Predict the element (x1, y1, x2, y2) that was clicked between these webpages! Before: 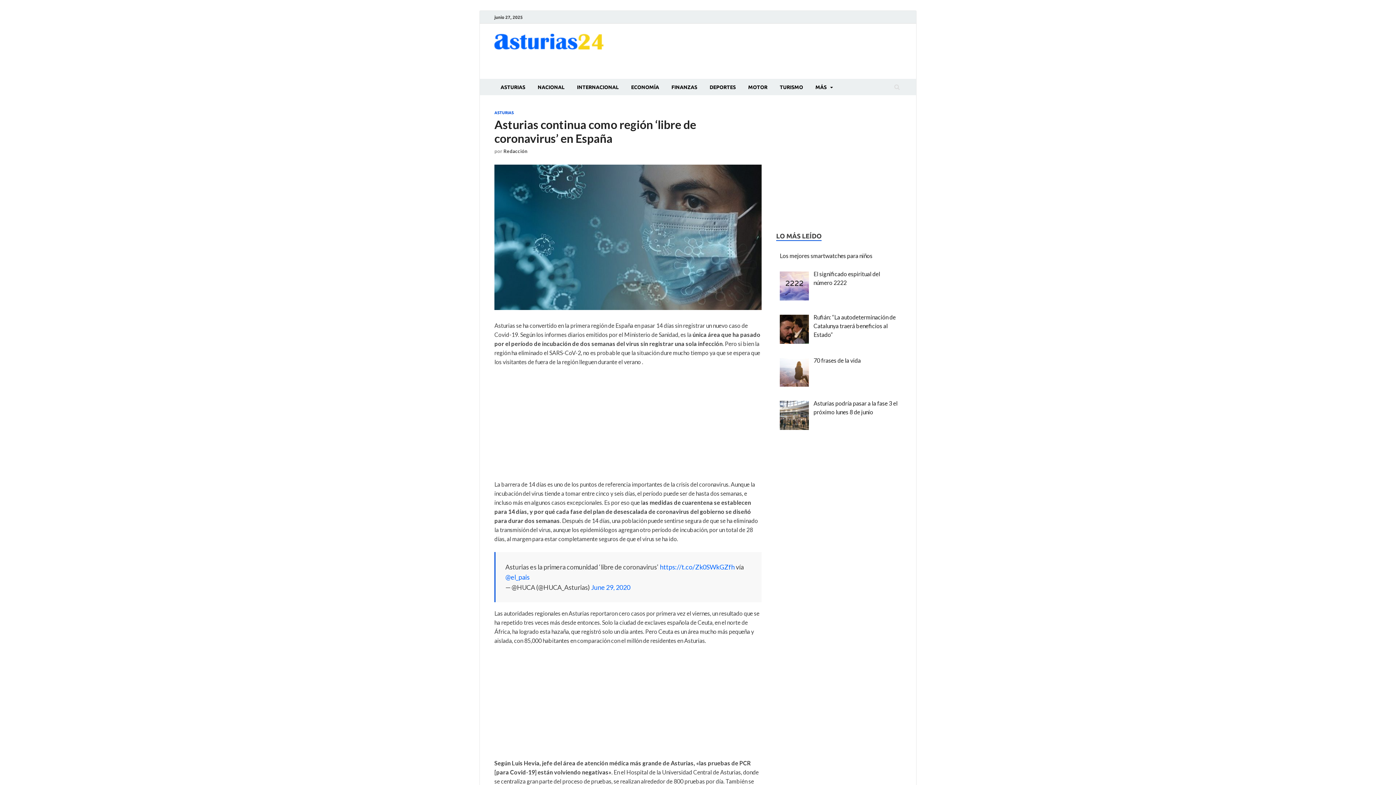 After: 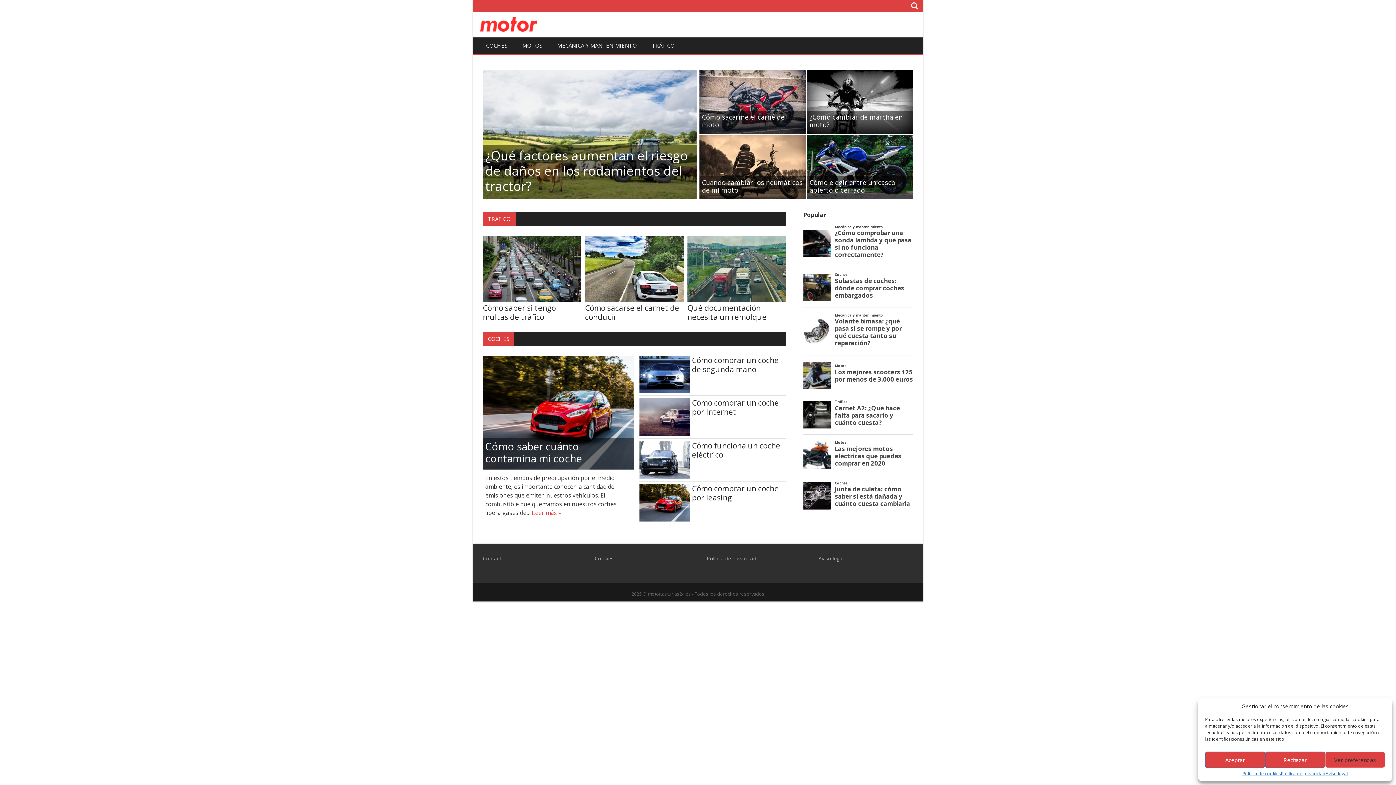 Action: bbox: (742, 78, 773, 95) label: MOTOR